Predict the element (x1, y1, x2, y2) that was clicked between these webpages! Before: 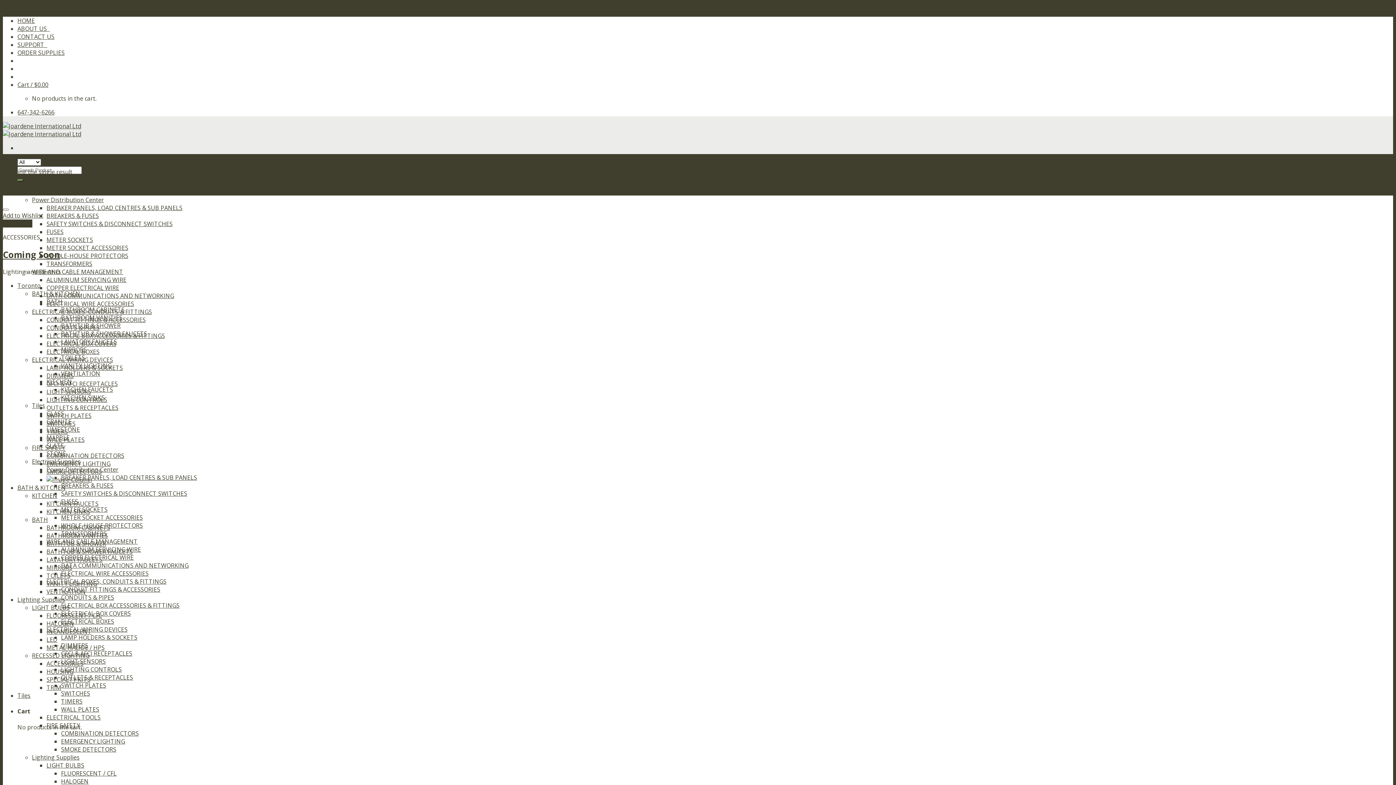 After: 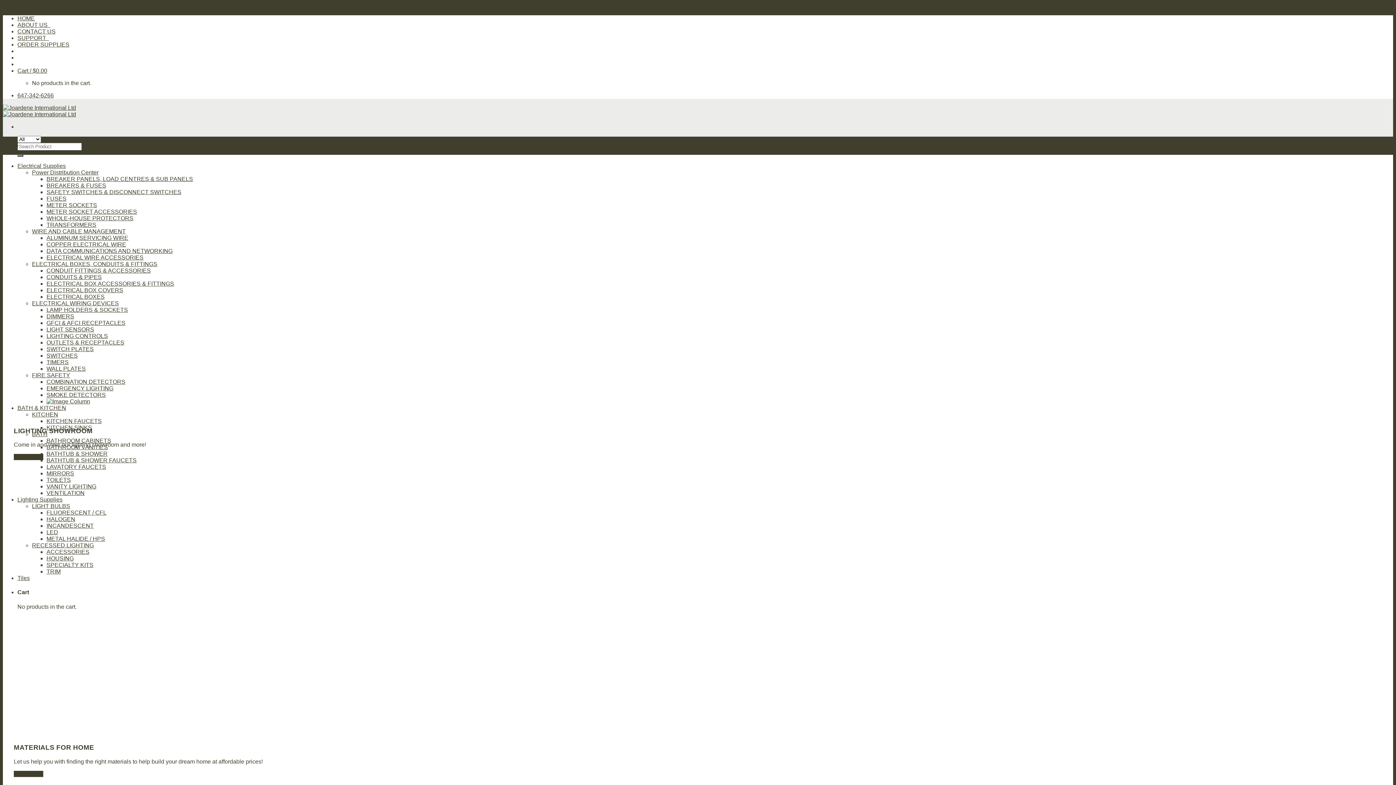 Action: label: Home bbox: (2, 181, 19, 189)